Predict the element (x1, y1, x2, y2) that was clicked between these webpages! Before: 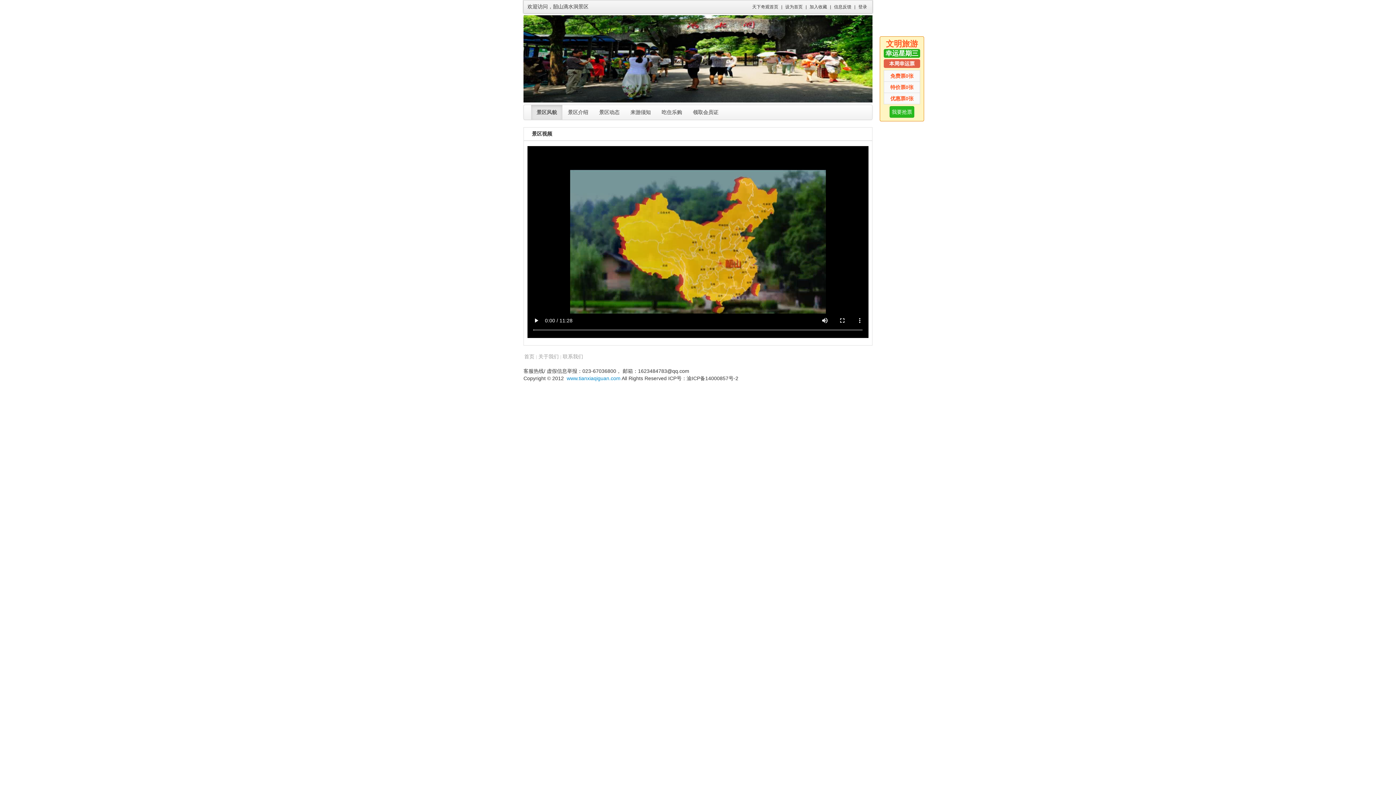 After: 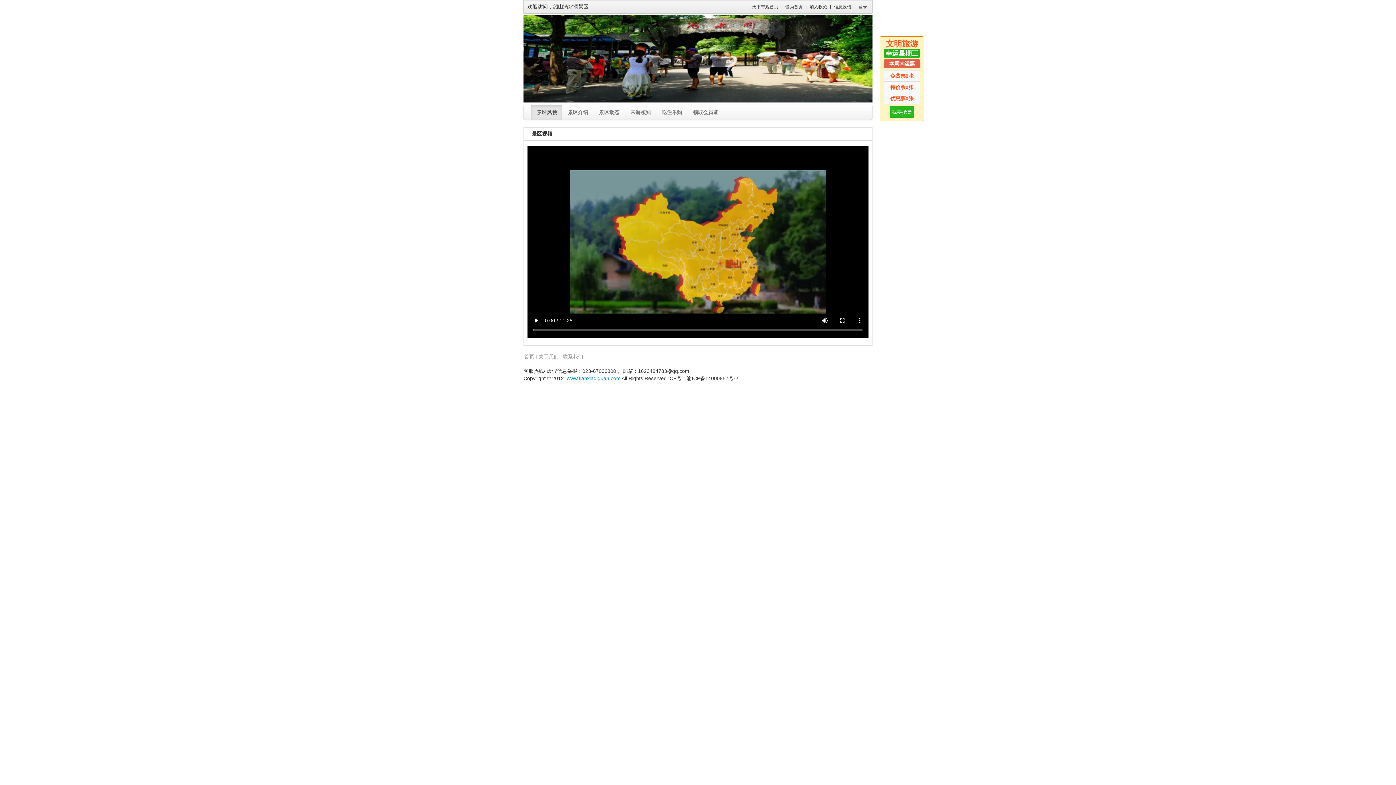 Action: bbox: (560, 354, 561, 359) label: |